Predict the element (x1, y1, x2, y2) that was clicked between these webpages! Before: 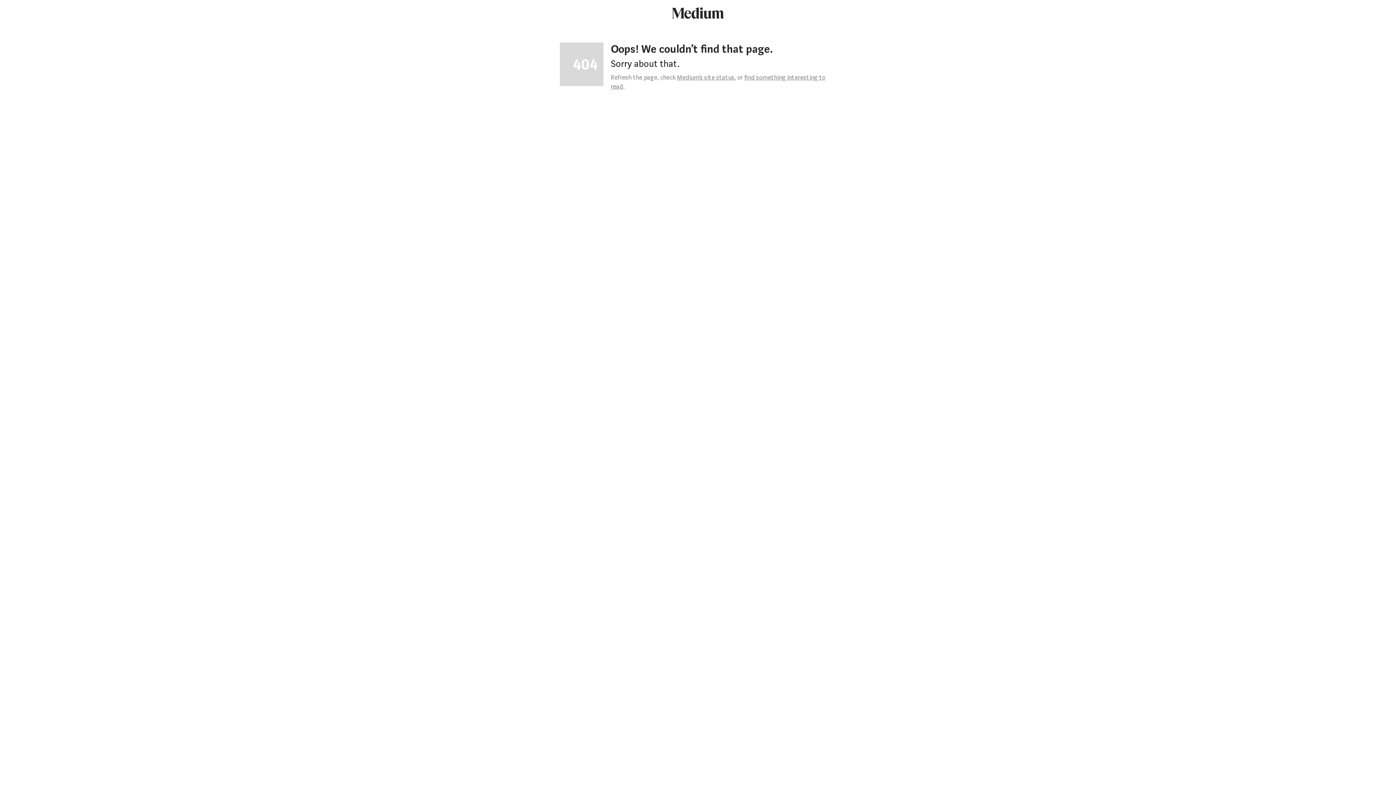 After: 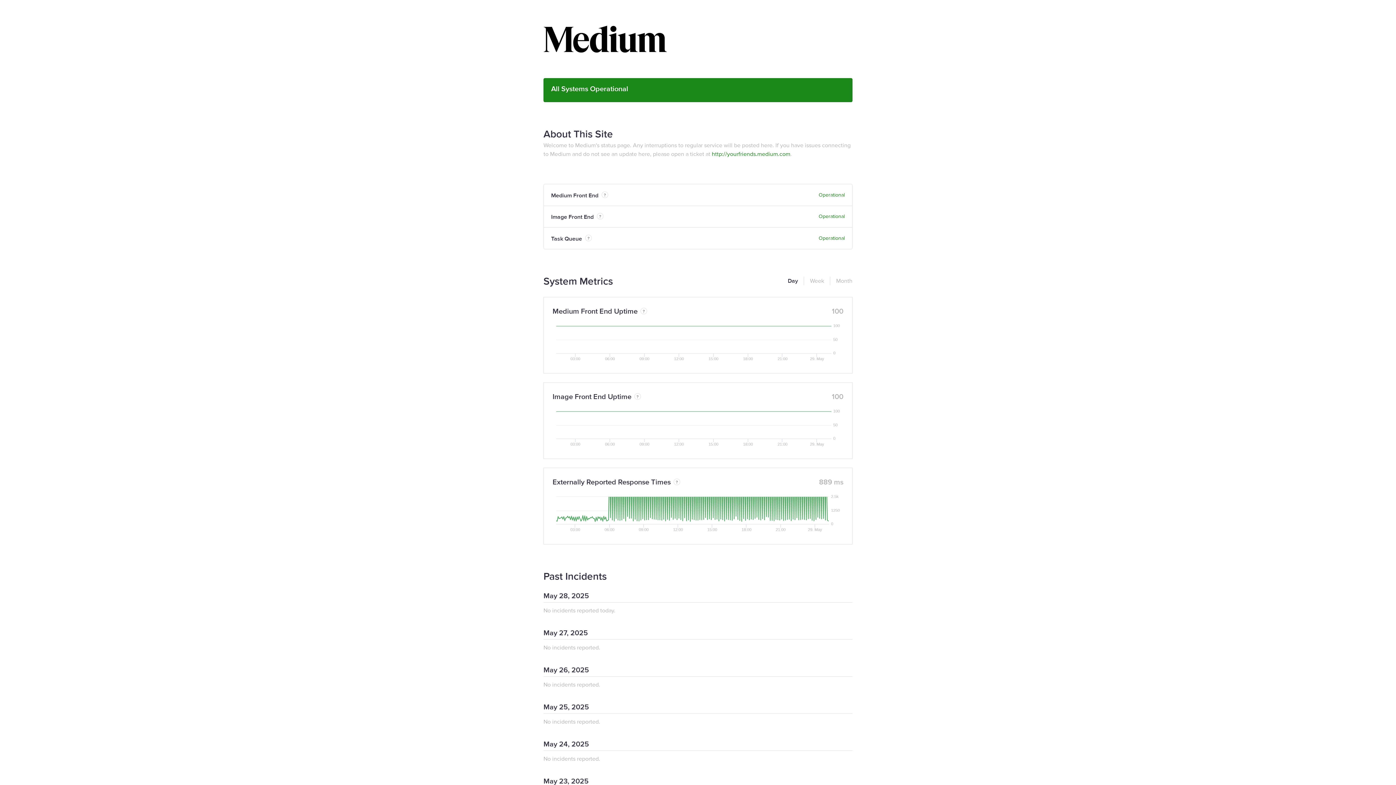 Action: label: Medium’s site status bbox: (677, 73, 734, 81)